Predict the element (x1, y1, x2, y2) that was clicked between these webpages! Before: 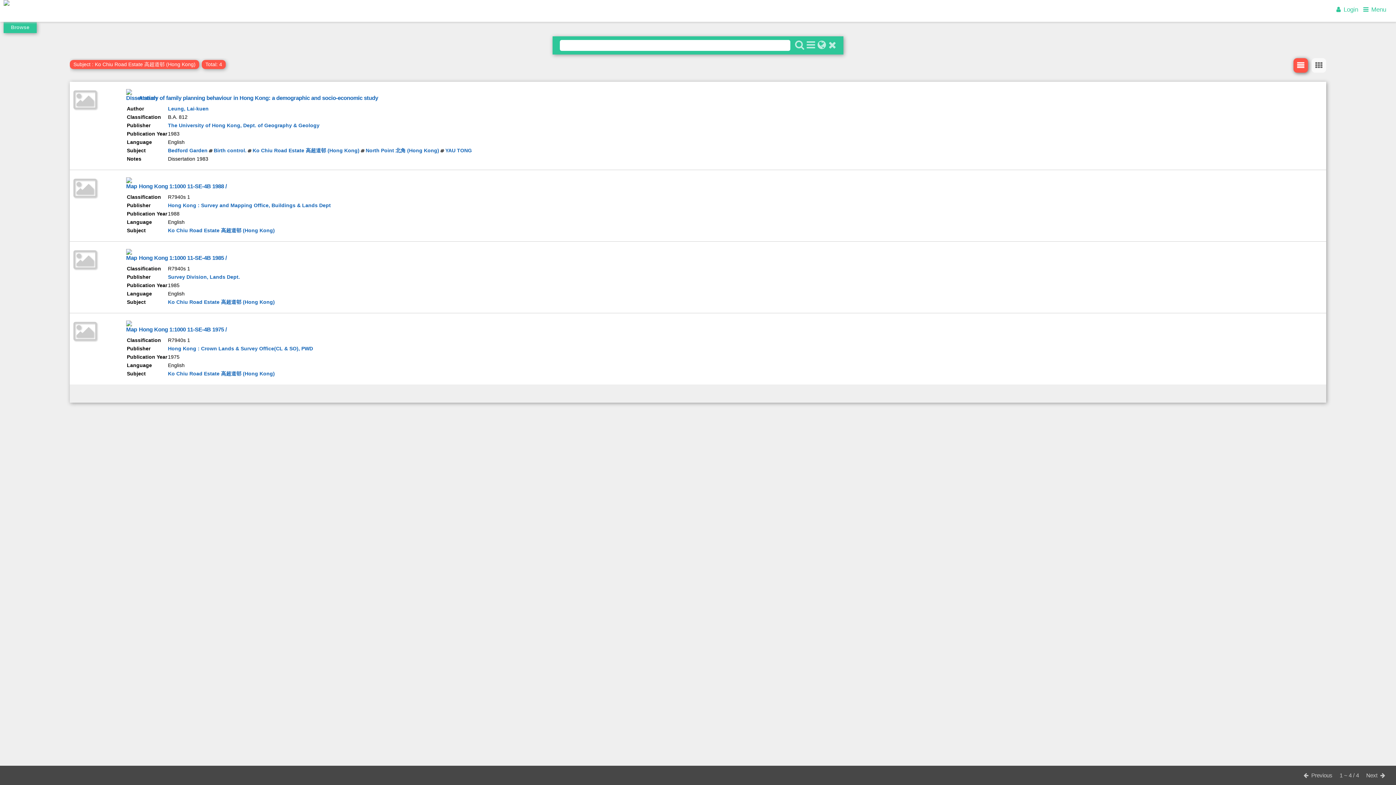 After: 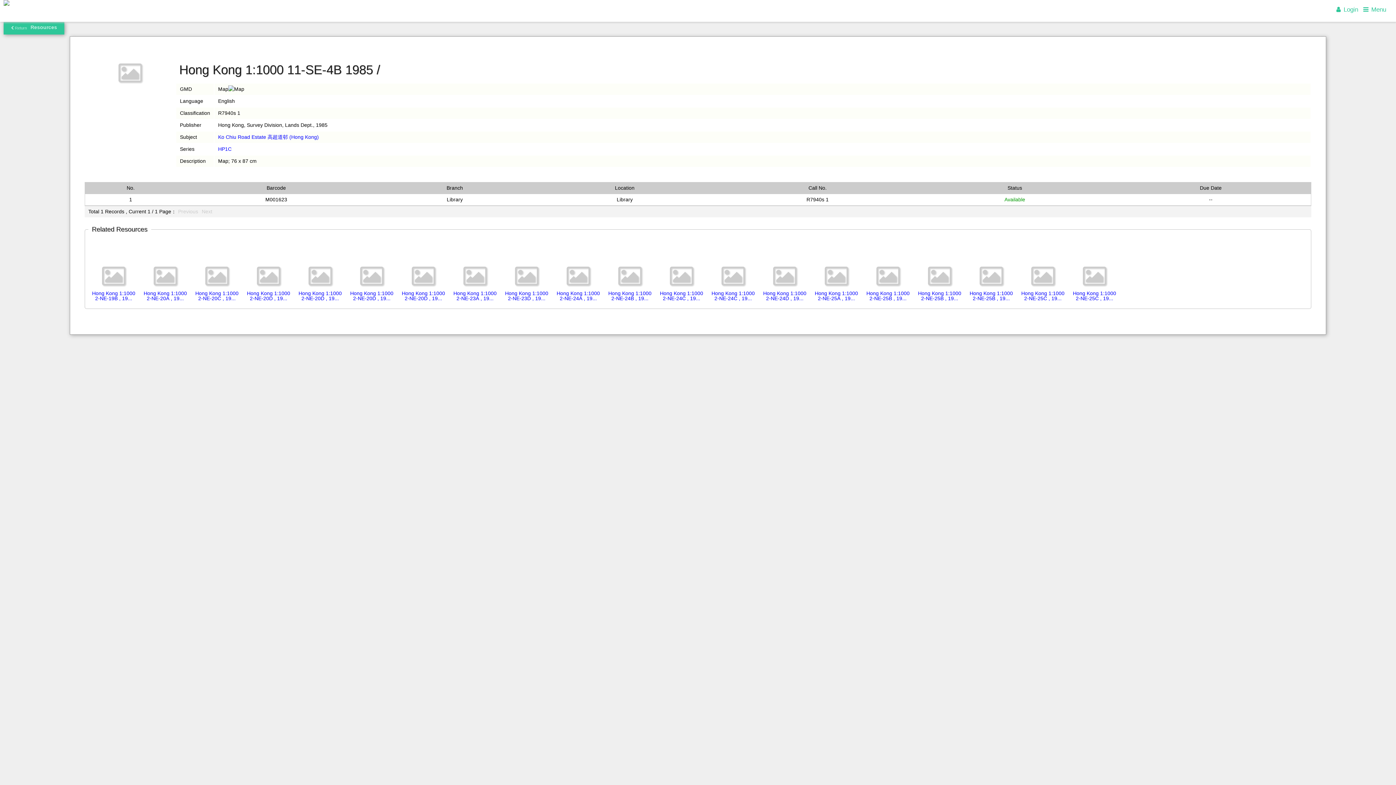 Action: bbox: (126, 249, 1322, 261) label: Hong Kong 1:1000 11-SE-4B 1985 /